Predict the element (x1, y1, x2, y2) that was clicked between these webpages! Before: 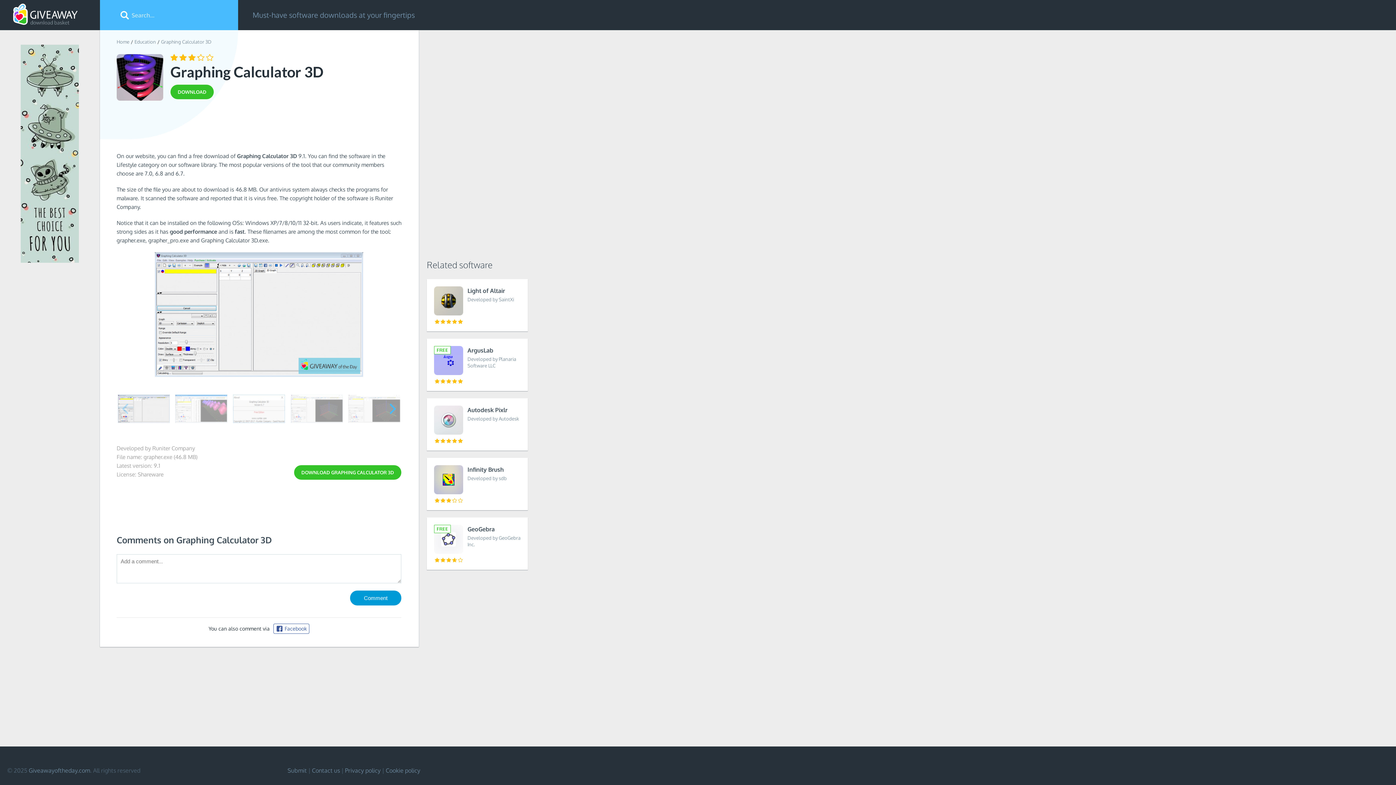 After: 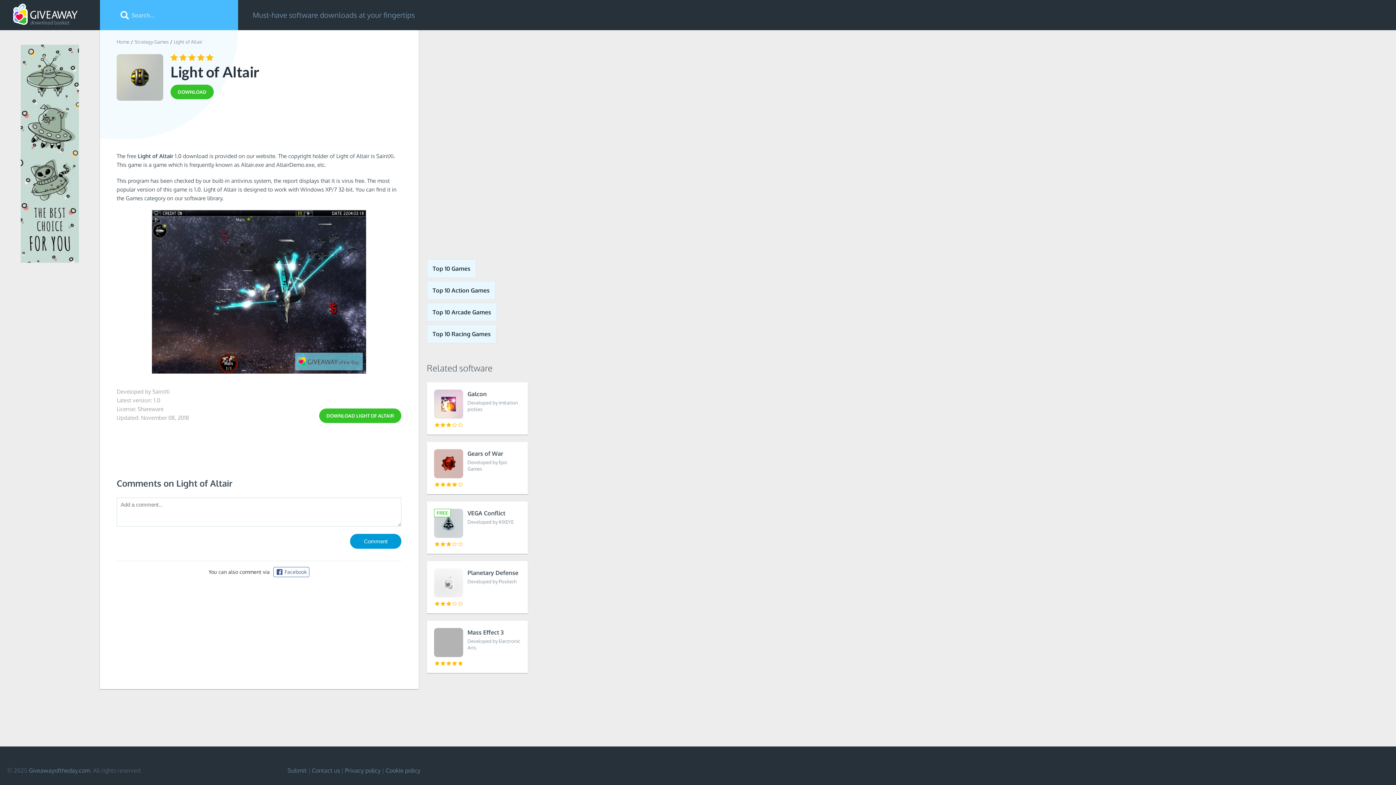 Action: bbox: (426, 279, 528, 331) label: Light of Altair
Developed by SaintXi